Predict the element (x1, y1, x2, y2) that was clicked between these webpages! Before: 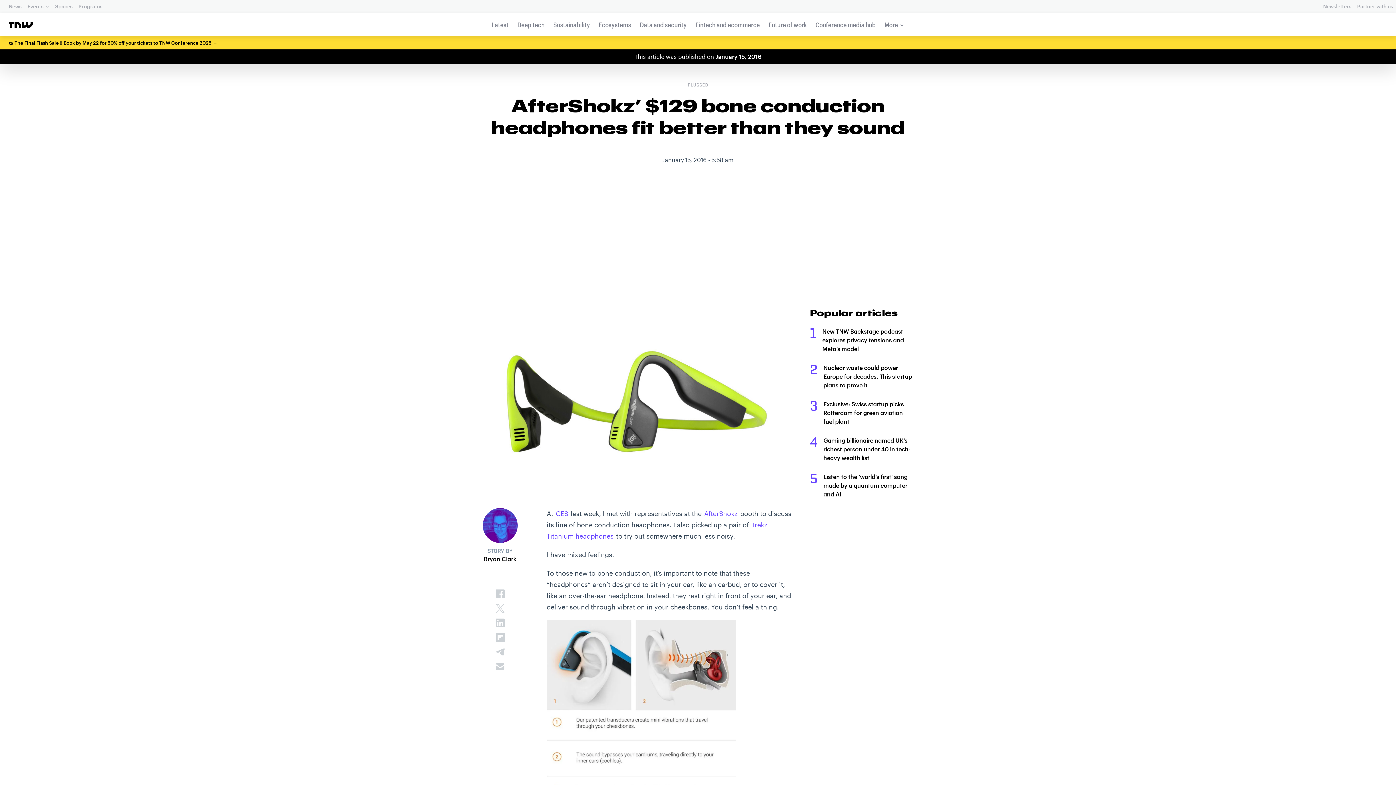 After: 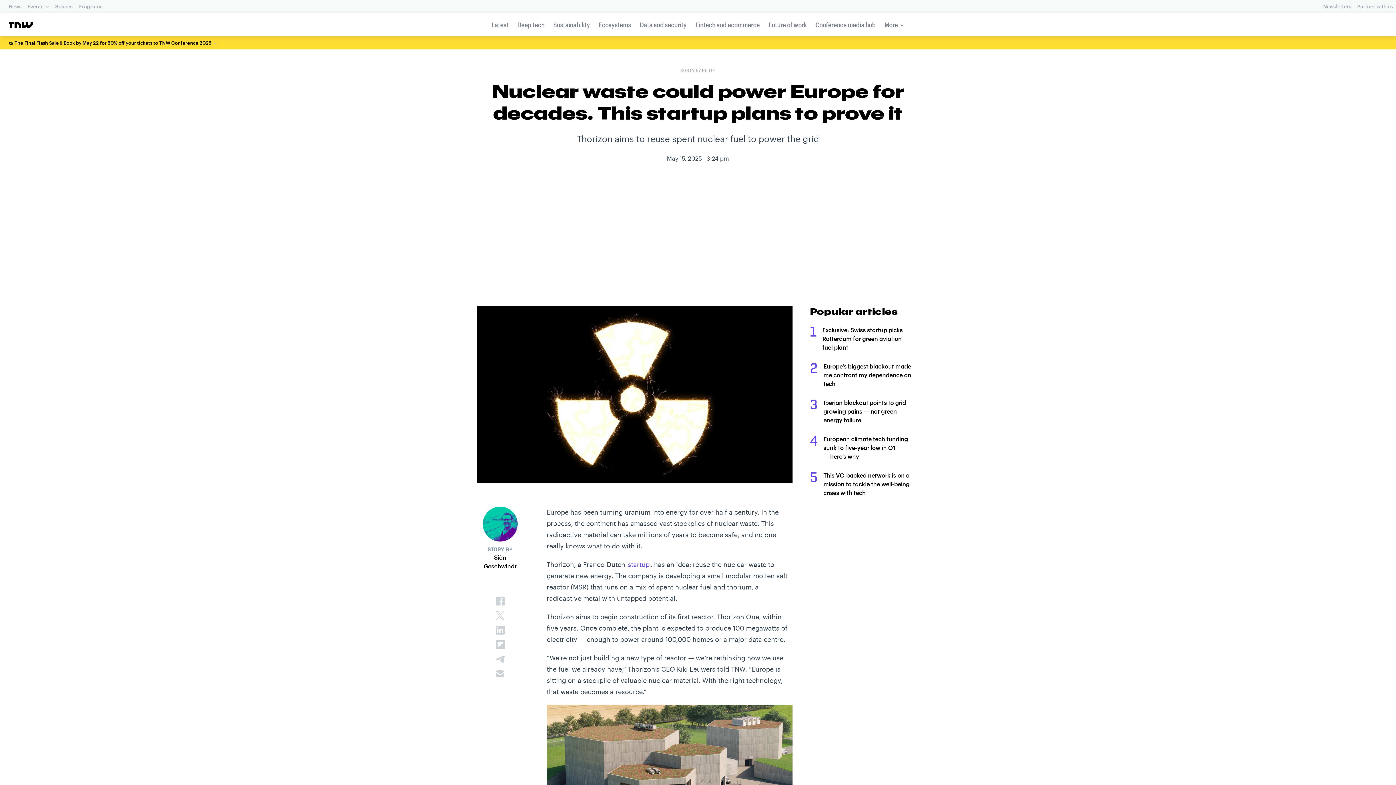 Action: label: Nuclear waste could power Europe for decades. This startup plans to prove it bbox: (823, 364, 912, 388)